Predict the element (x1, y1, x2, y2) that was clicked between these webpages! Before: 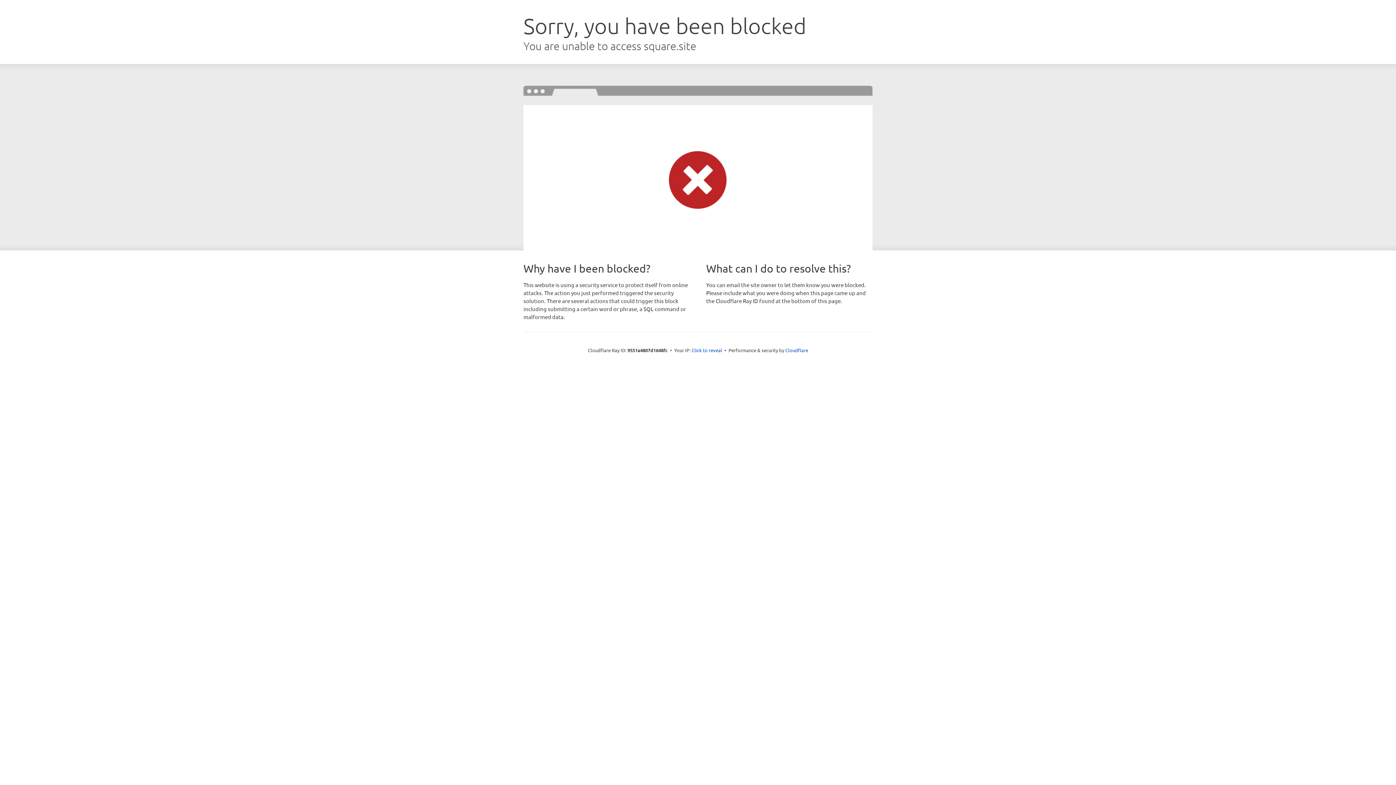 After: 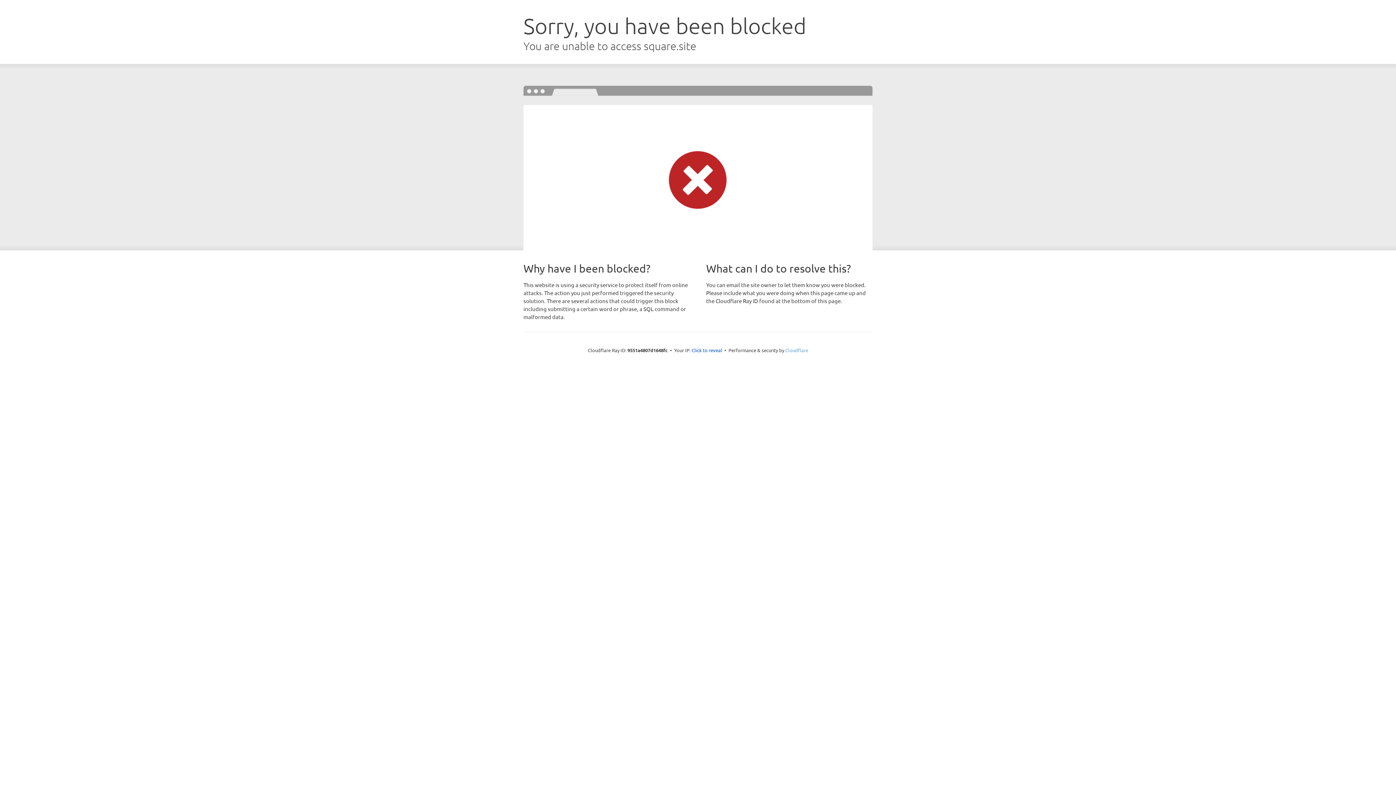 Action: label: Cloudflare bbox: (785, 347, 808, 353)